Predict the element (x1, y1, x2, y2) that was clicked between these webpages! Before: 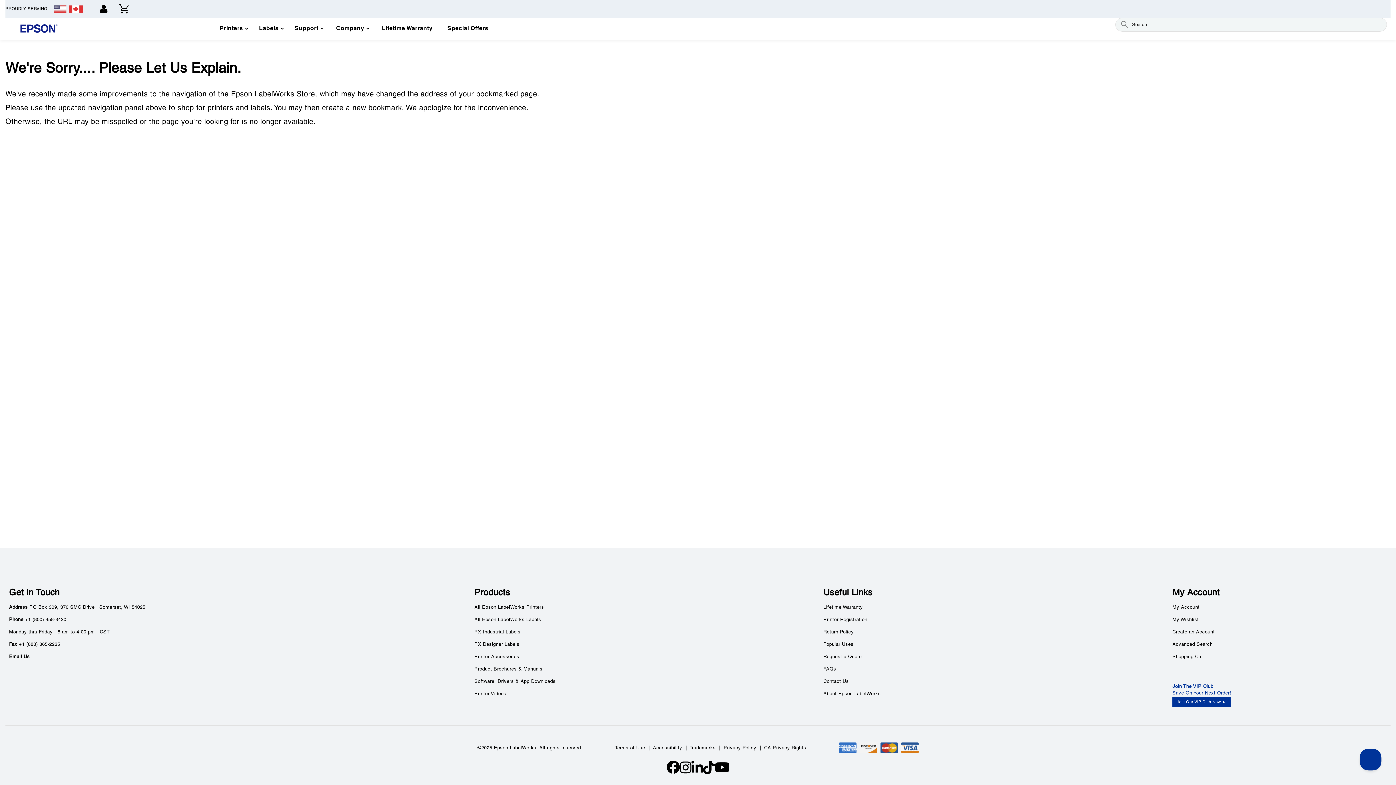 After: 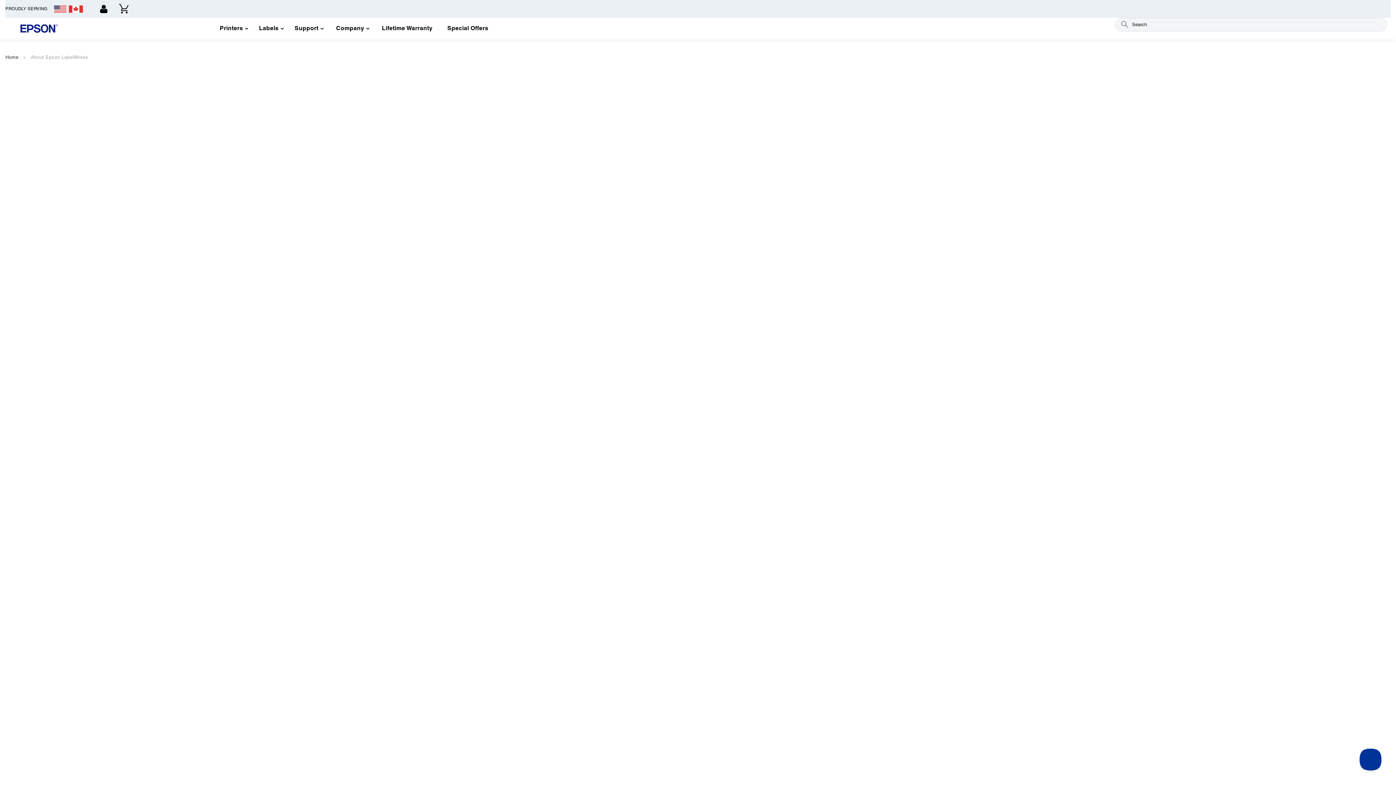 Action: bbox: (823, 692, 881, 696) label: About Epson LabelWorks